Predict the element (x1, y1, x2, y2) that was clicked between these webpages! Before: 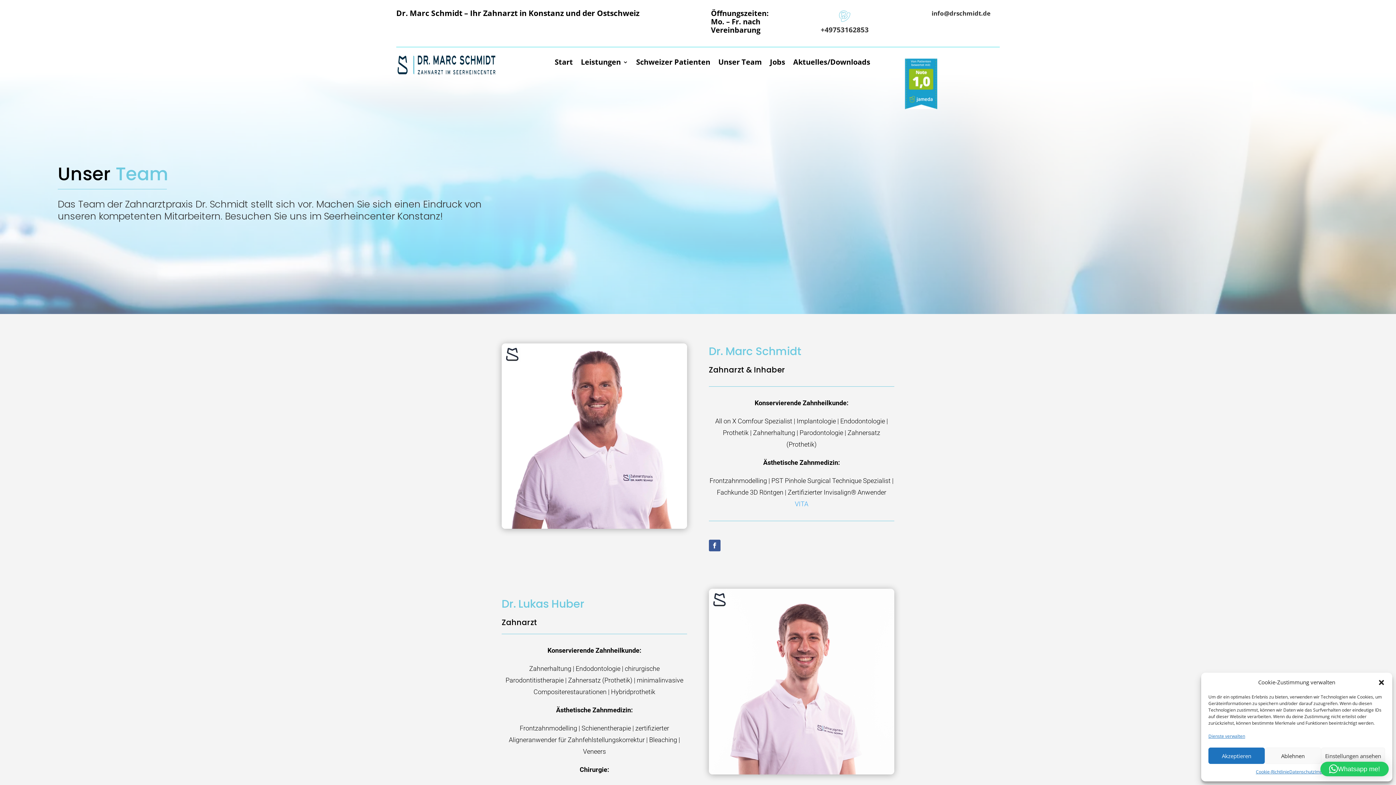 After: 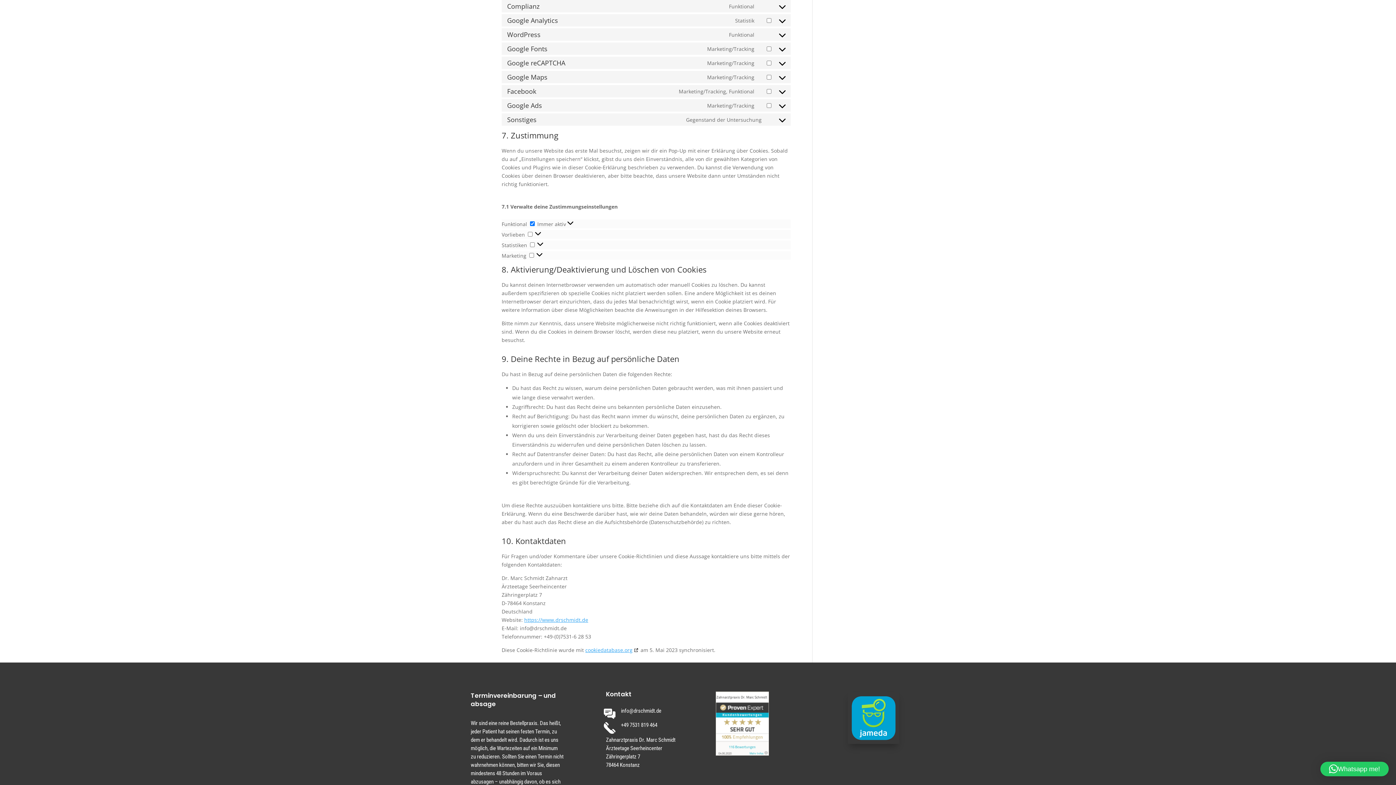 Action: bbox: (1208, 732, 1245, 740) label: Dienste verwalten